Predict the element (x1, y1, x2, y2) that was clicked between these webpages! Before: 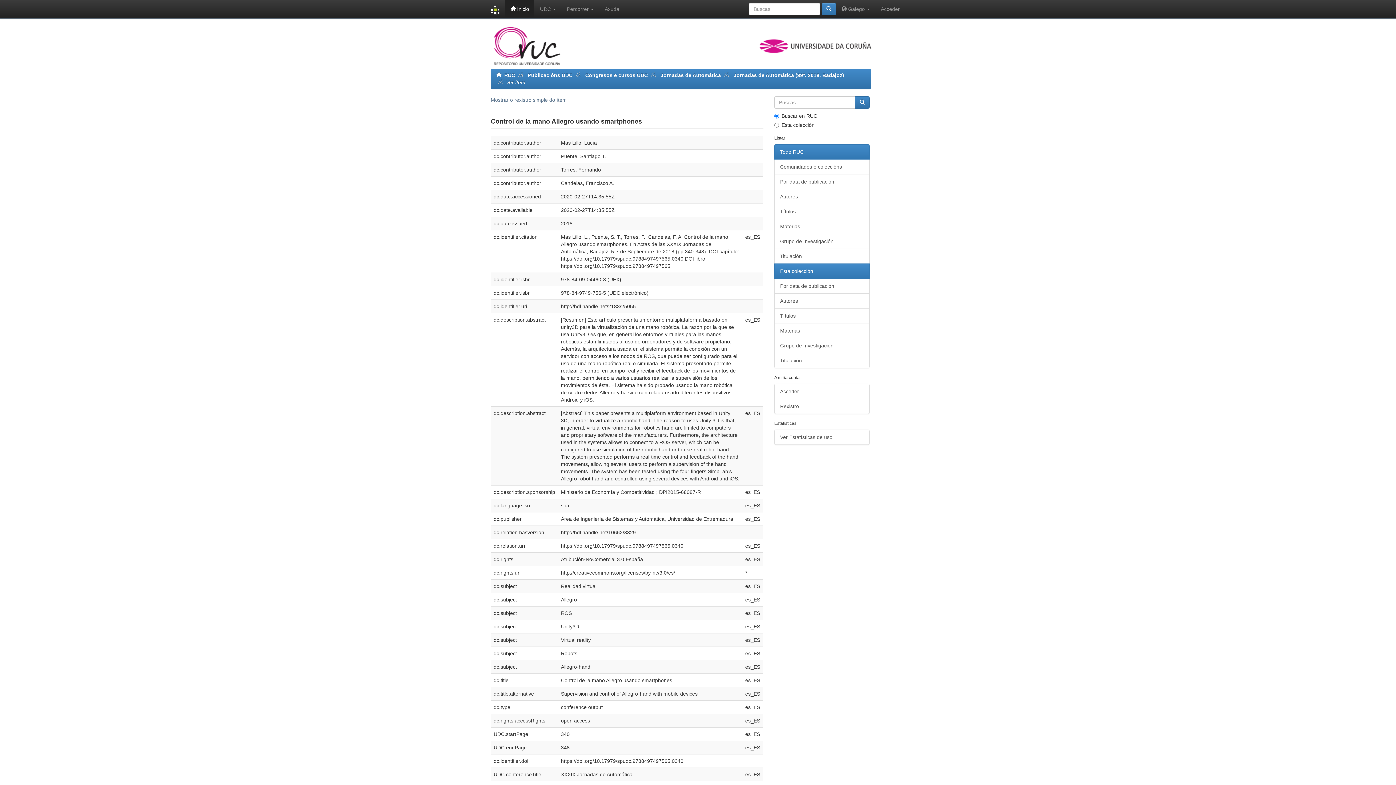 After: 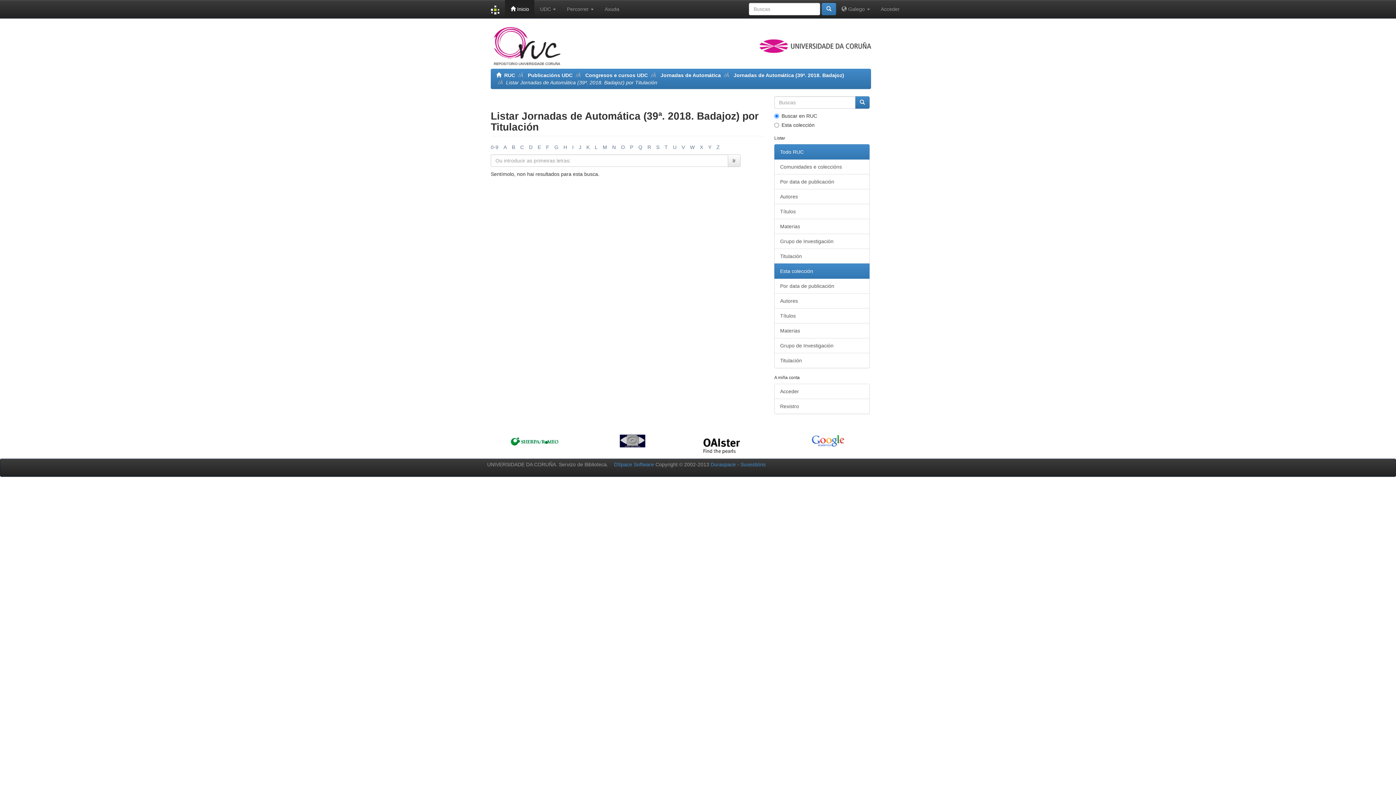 Action: label: Titulación bbox: (774, 353, 869, 368)